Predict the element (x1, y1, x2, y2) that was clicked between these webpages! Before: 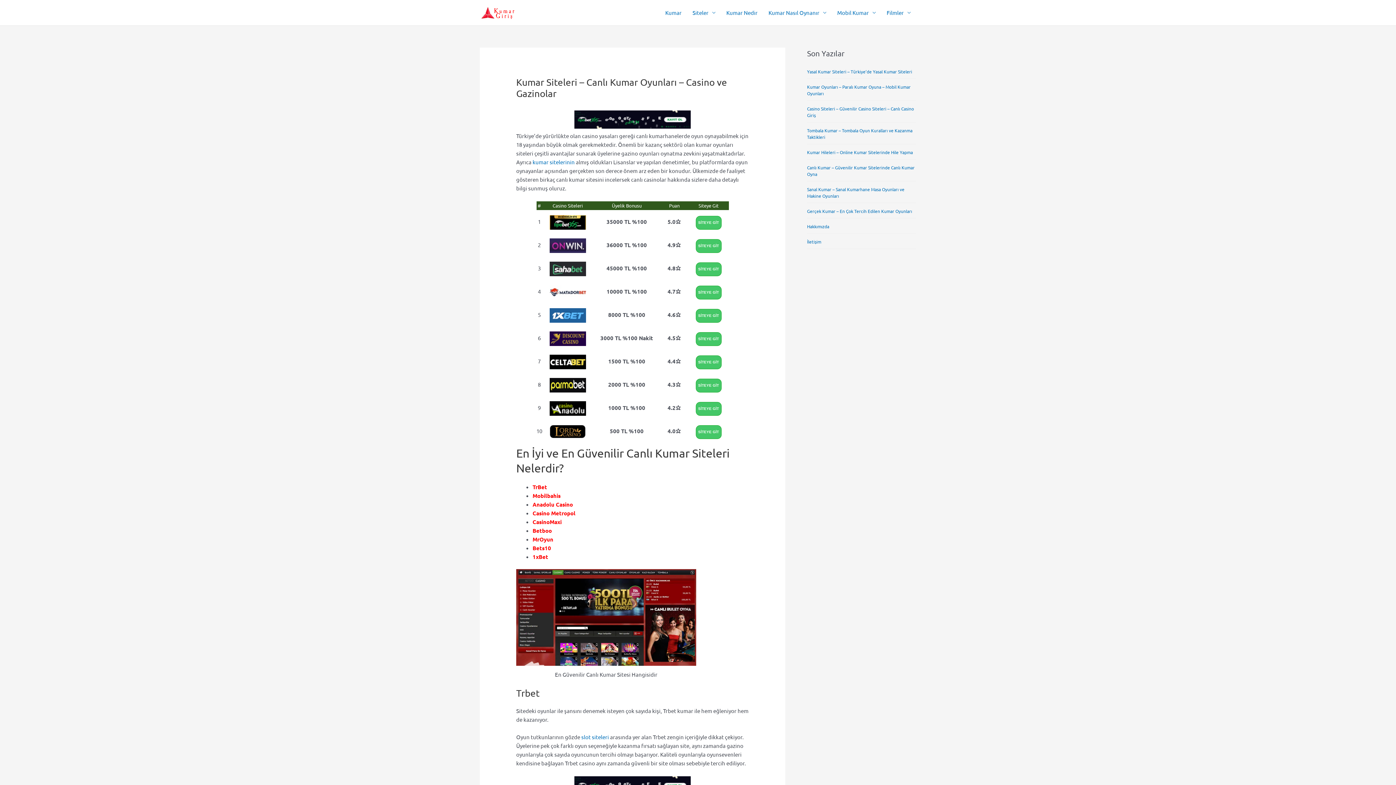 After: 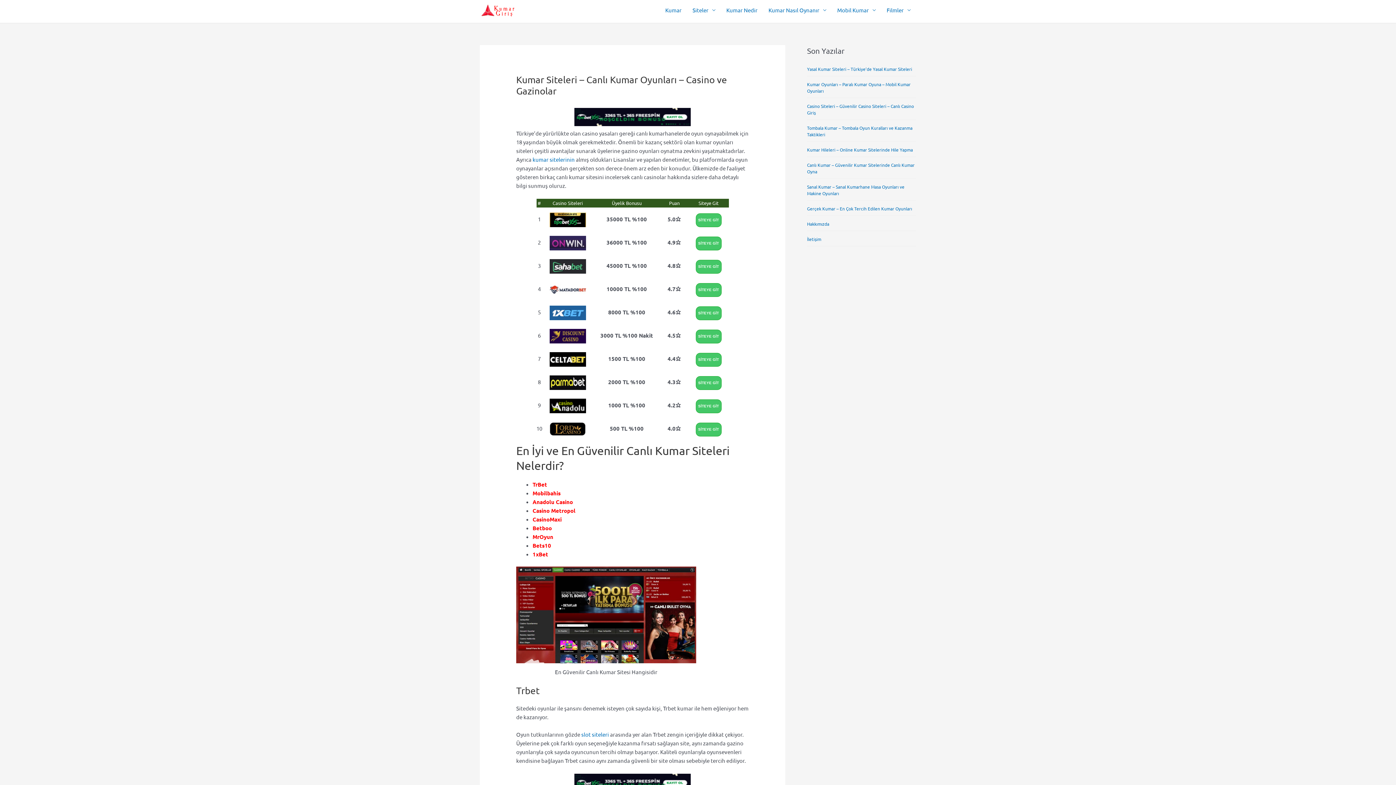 Action: bbox: (574, 781, 690, 788)